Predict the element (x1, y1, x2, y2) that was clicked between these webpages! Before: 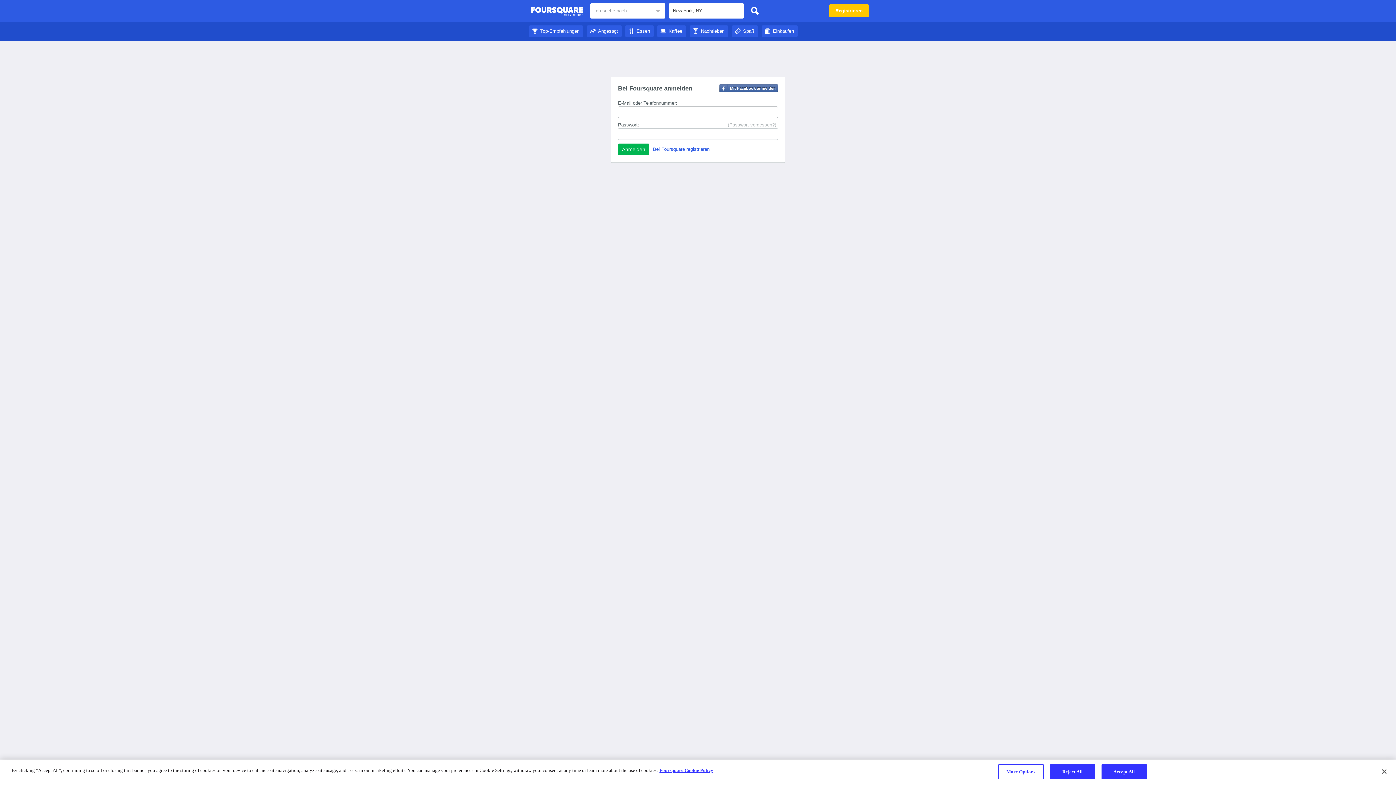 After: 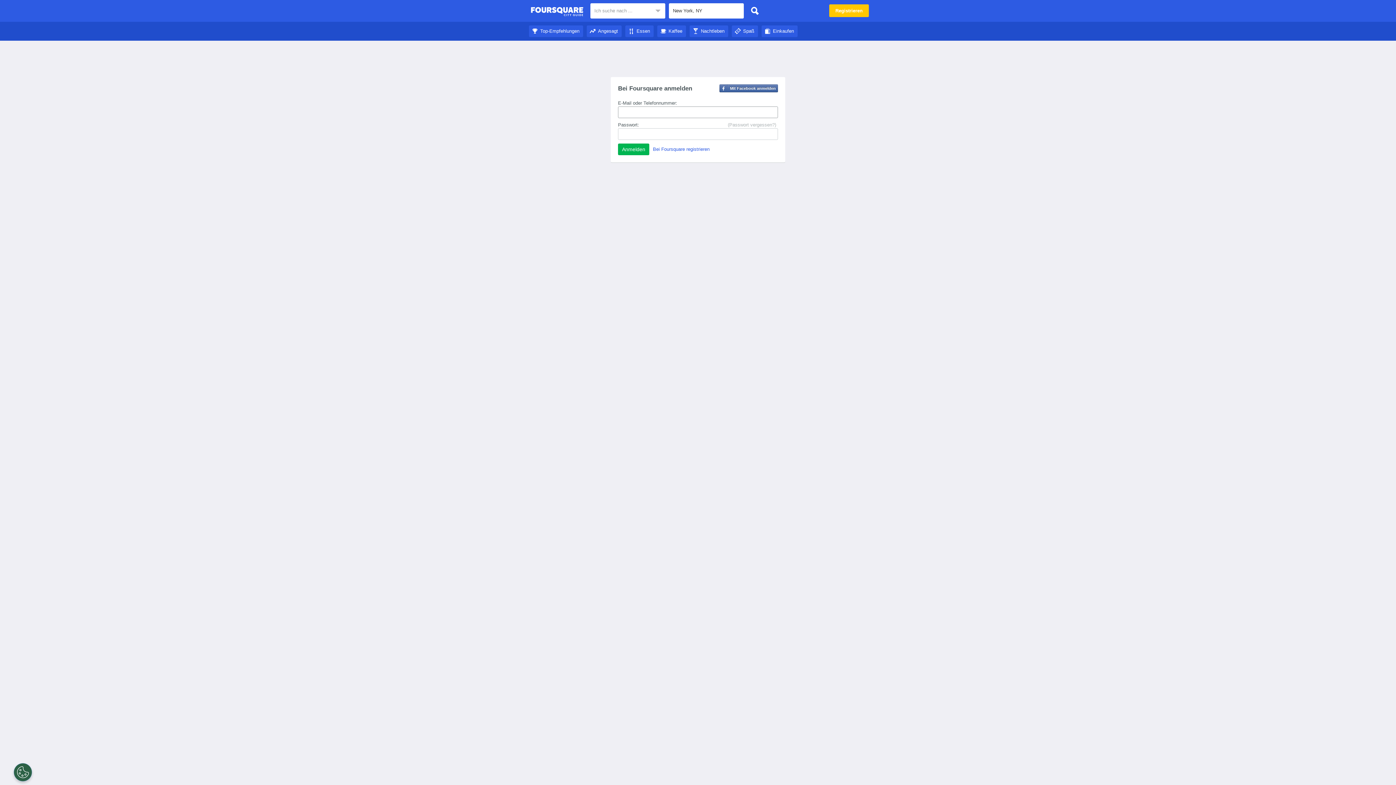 Action: label: Top-Empfehlungen bbox: (529, 28, 583, 33)